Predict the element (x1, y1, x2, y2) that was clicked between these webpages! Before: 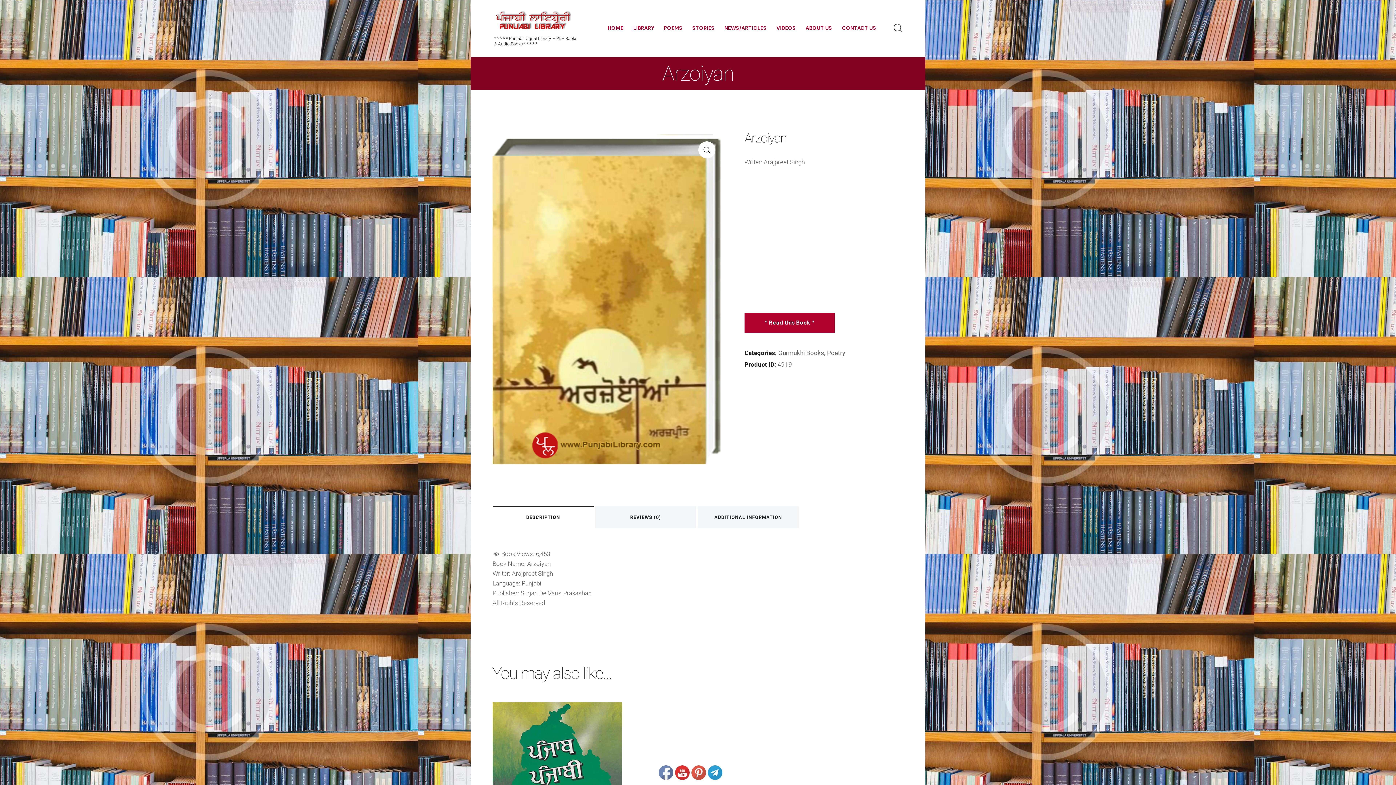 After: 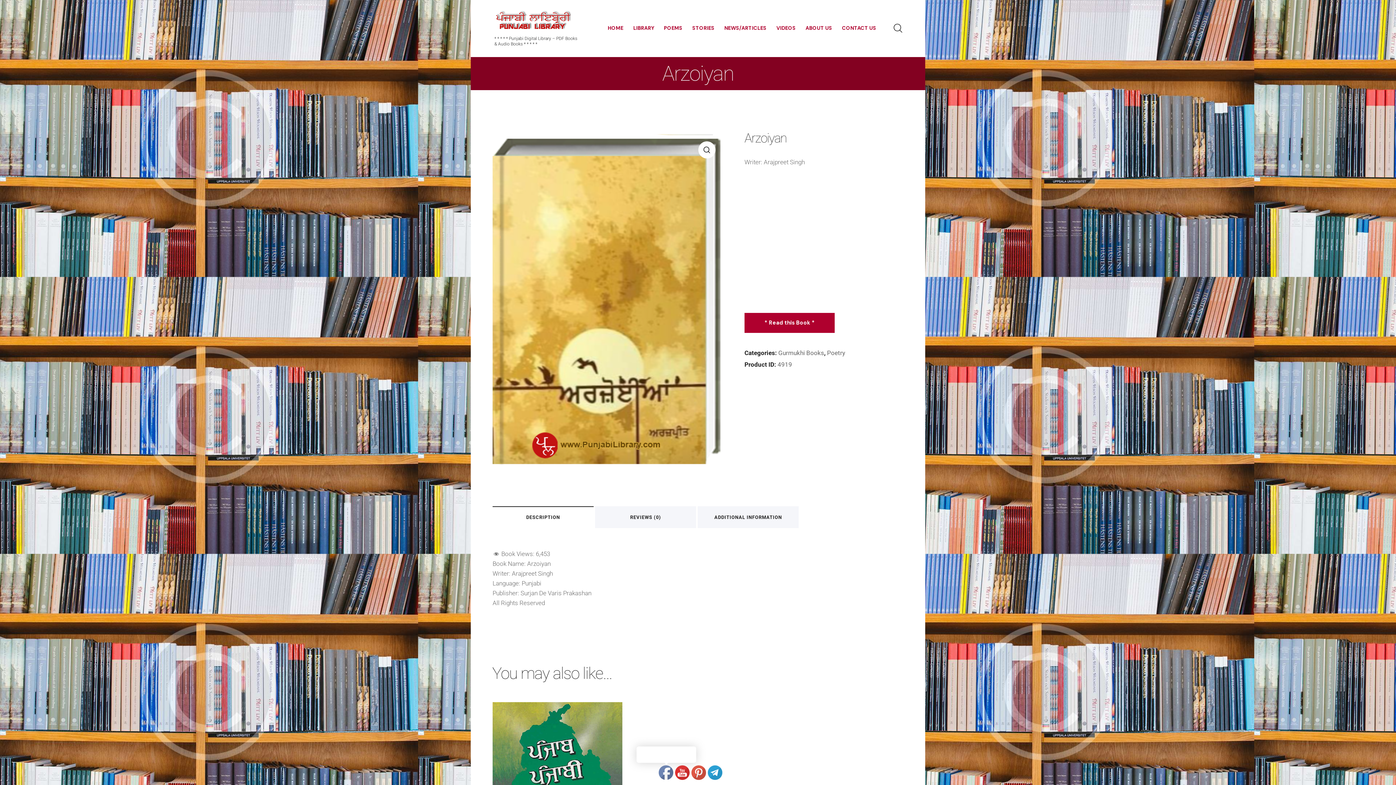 Action: bbox: (659, 766, 673, 780)